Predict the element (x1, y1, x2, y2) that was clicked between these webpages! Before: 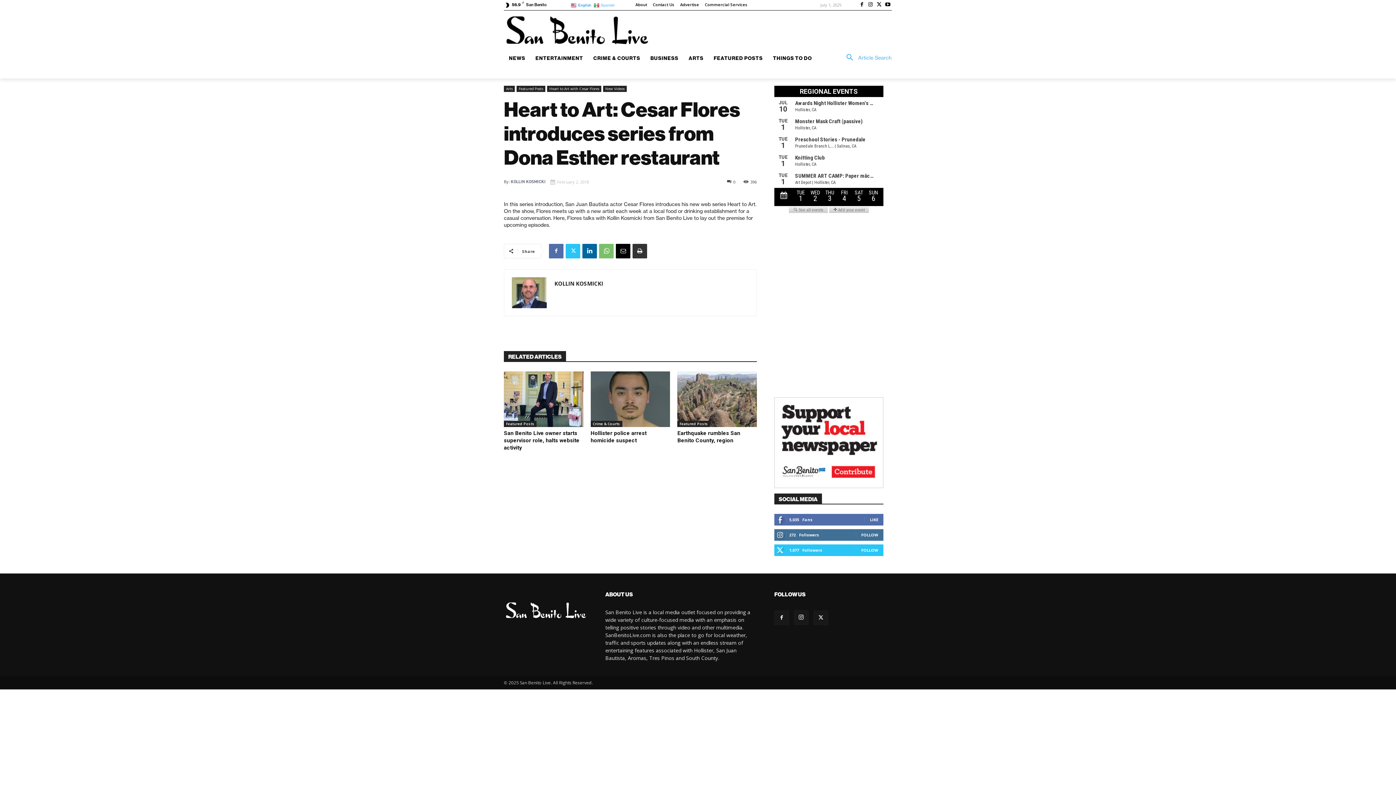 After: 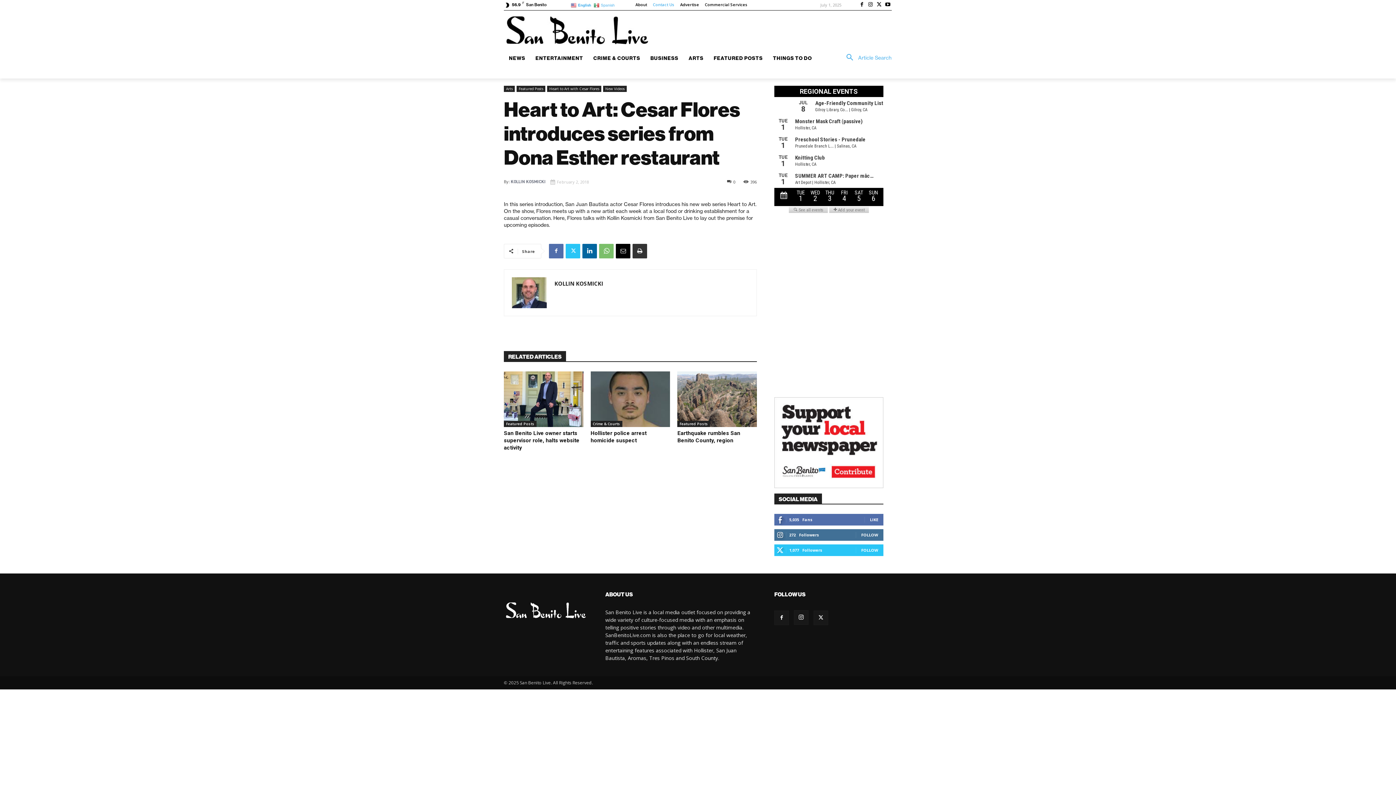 Action: bbox: (653, 2, 674, 6) label: Contact Us